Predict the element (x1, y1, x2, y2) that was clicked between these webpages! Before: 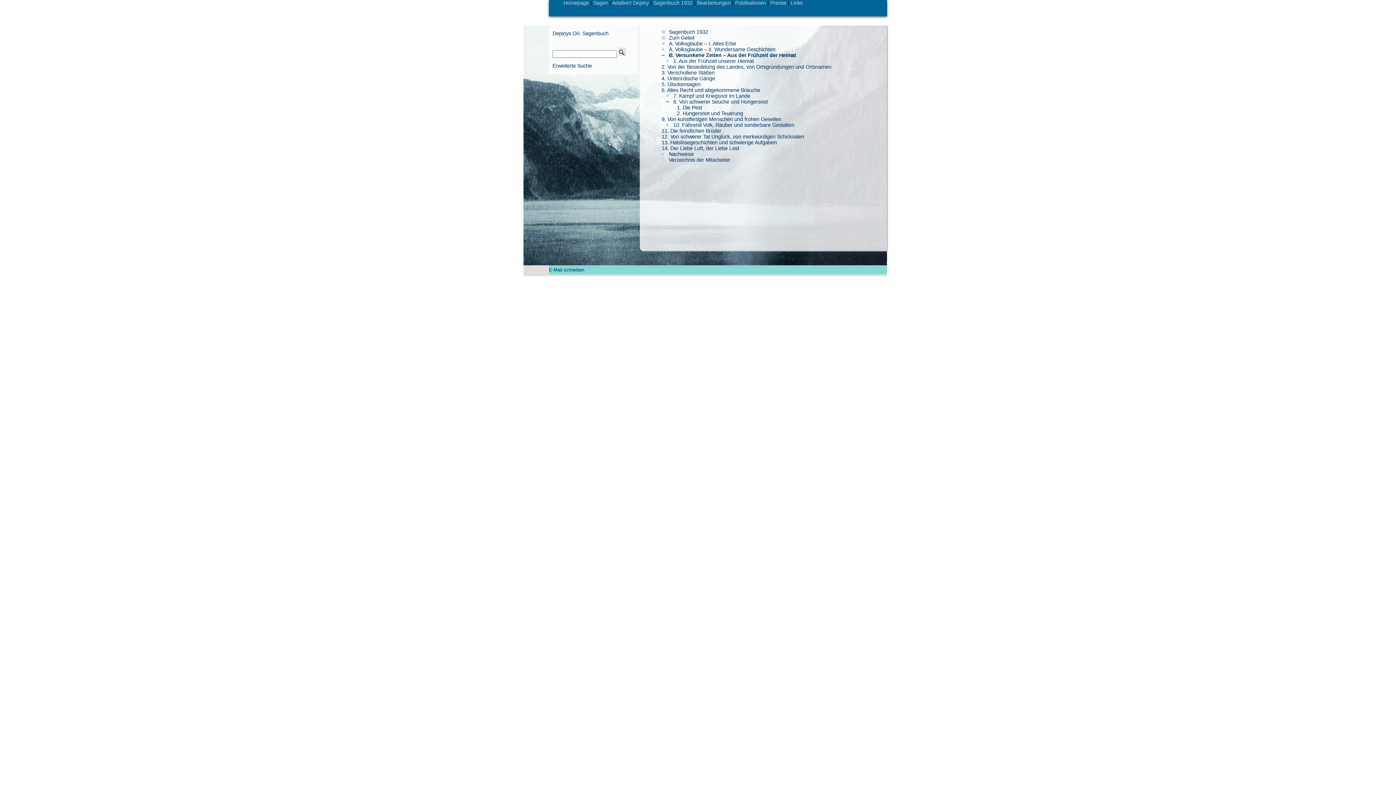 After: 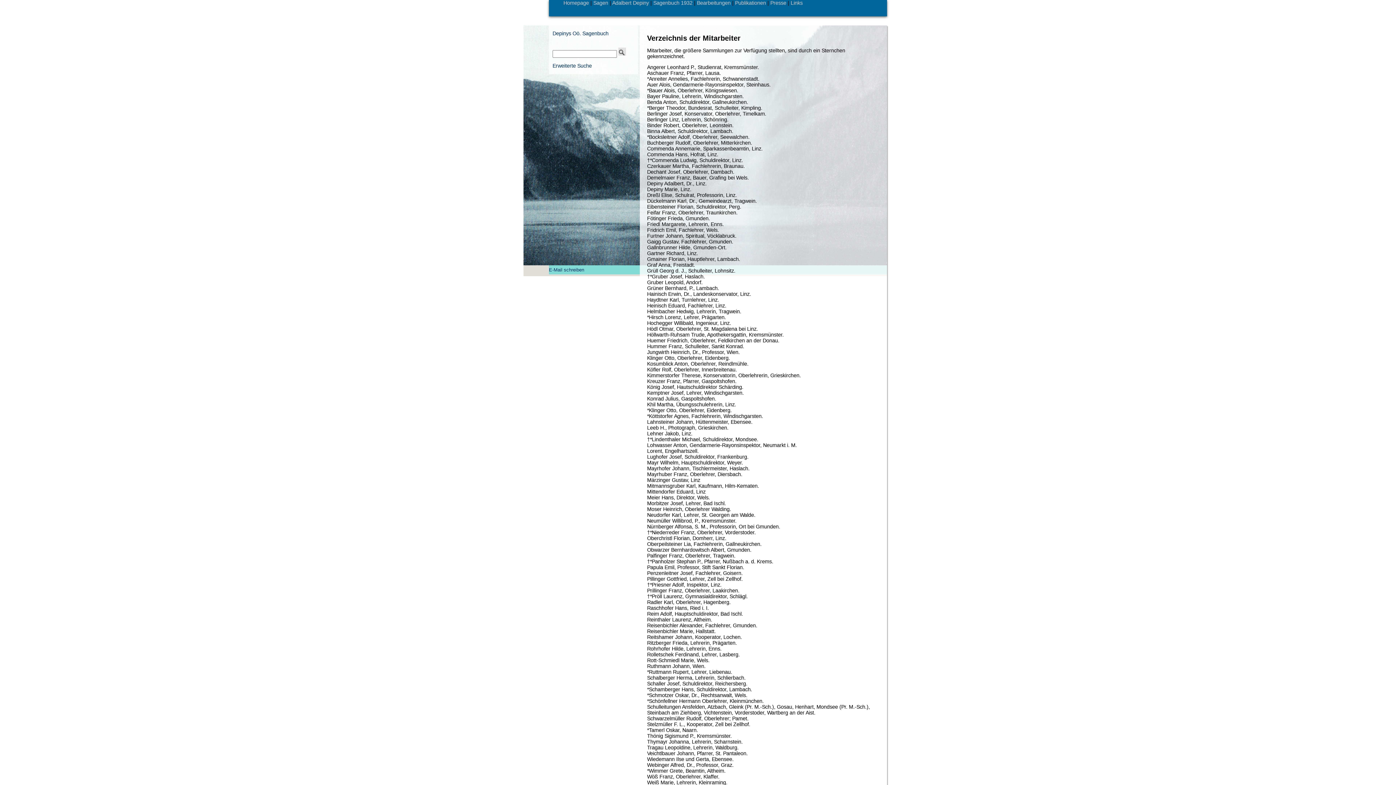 Action: label: Verzeichnis der Mitarbeiter bbox: (669, 157, 730, 162)